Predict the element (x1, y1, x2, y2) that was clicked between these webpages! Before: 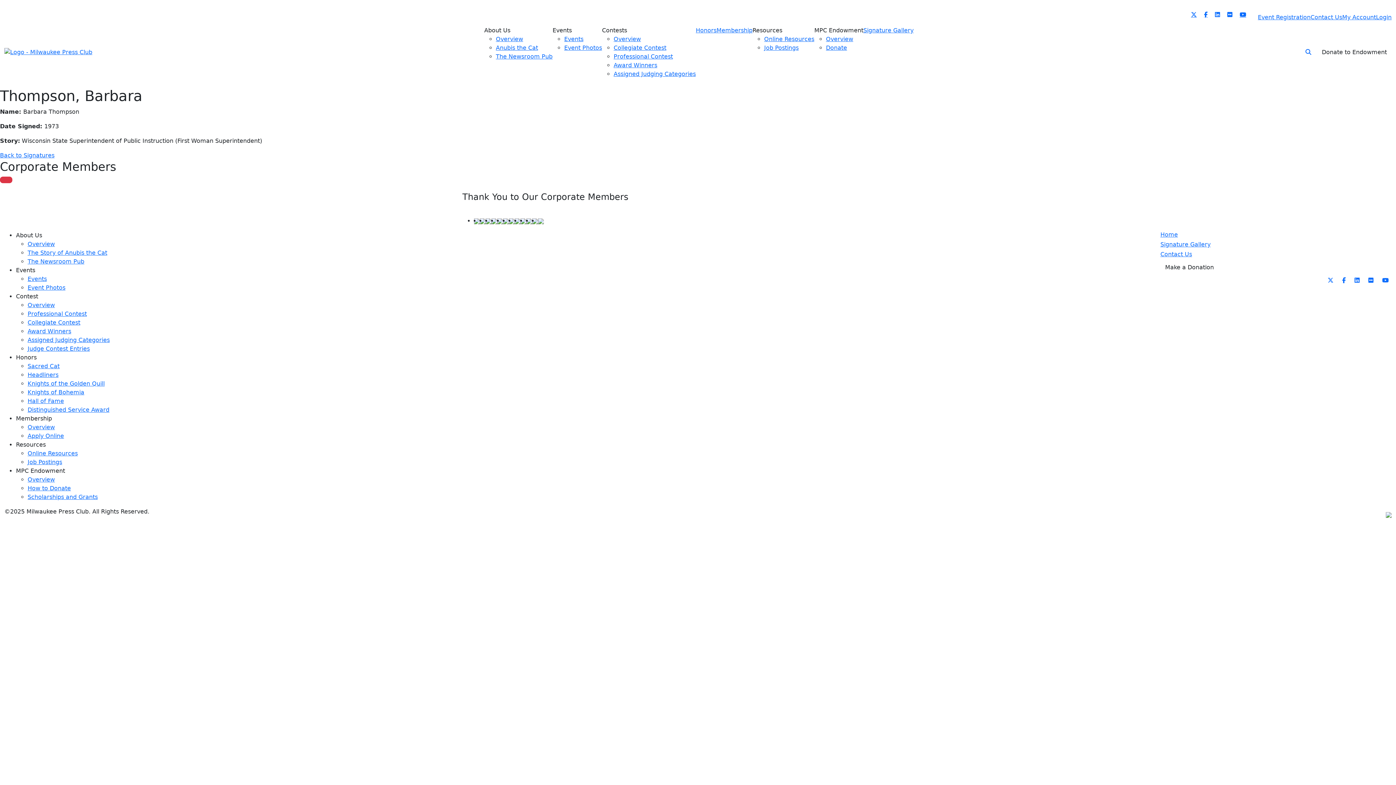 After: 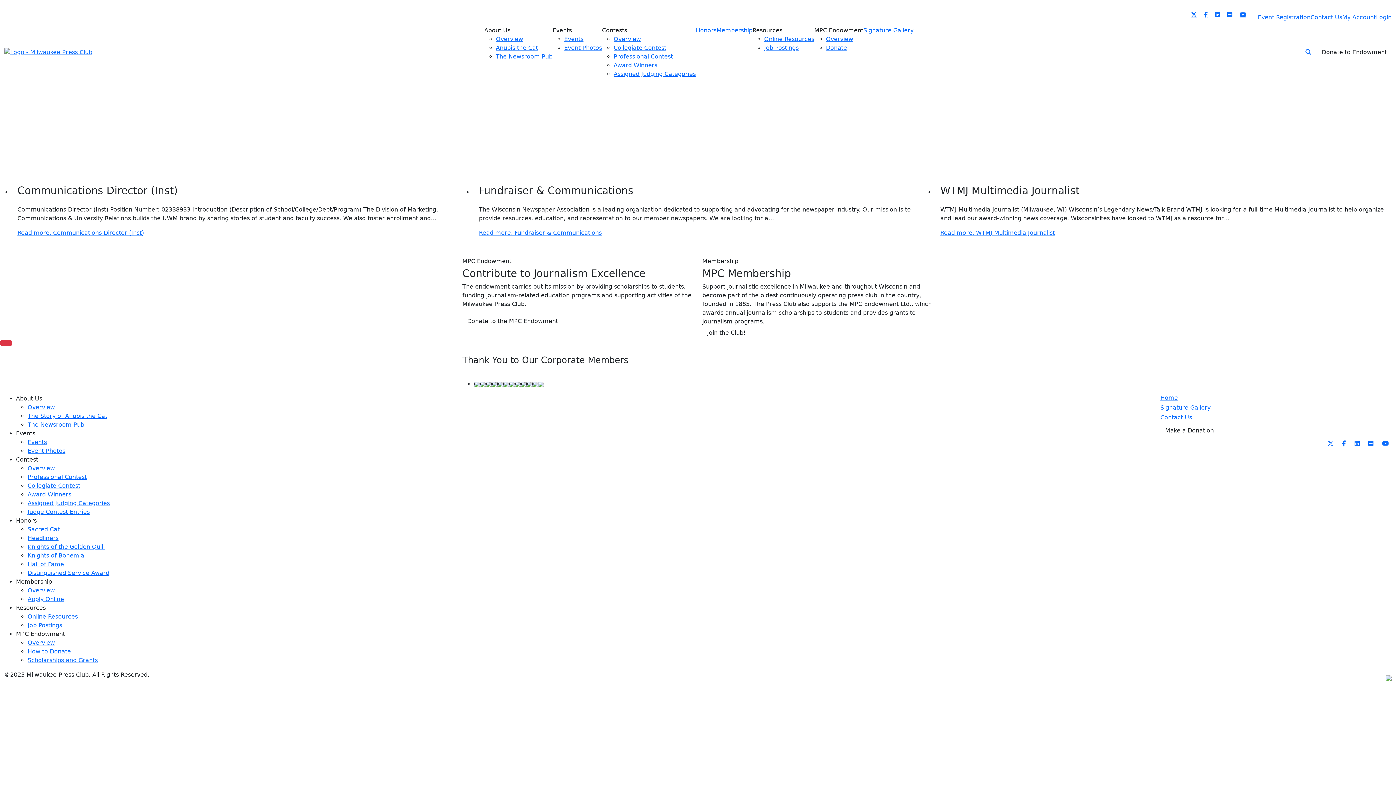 Action: bbox: (27, 458, 62, 465) label: Job Postings